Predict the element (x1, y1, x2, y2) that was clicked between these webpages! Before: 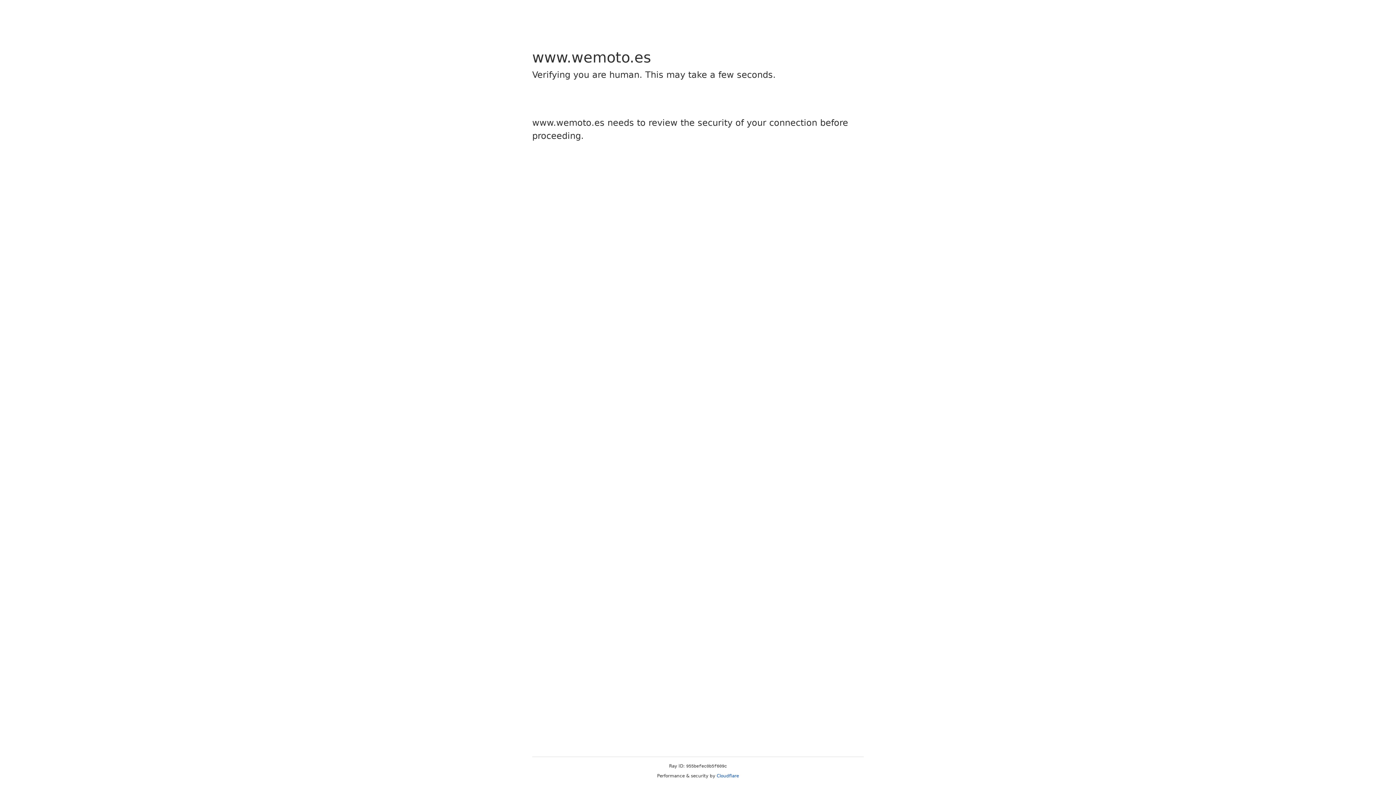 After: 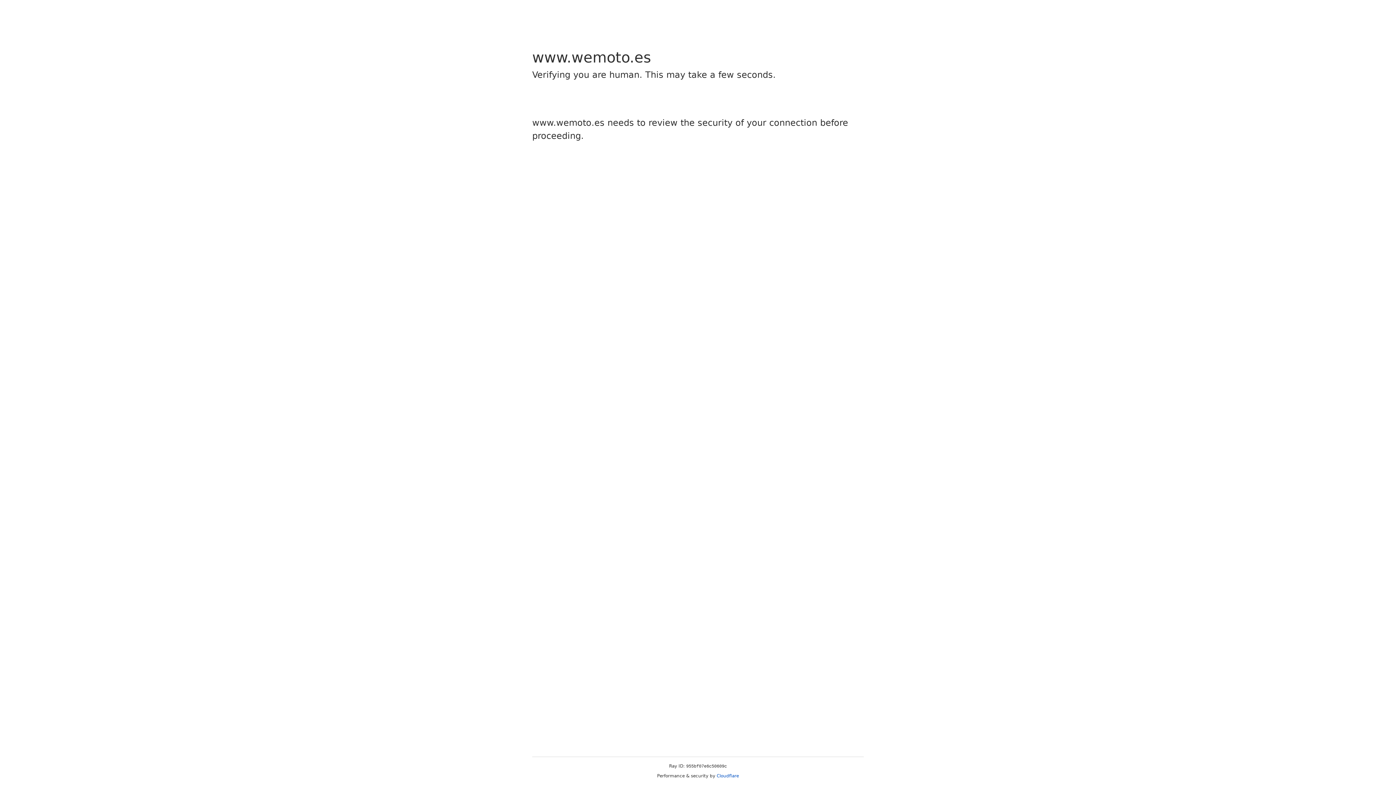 Action: label: Cloudflare bbox: (716, 773, 739, 778)